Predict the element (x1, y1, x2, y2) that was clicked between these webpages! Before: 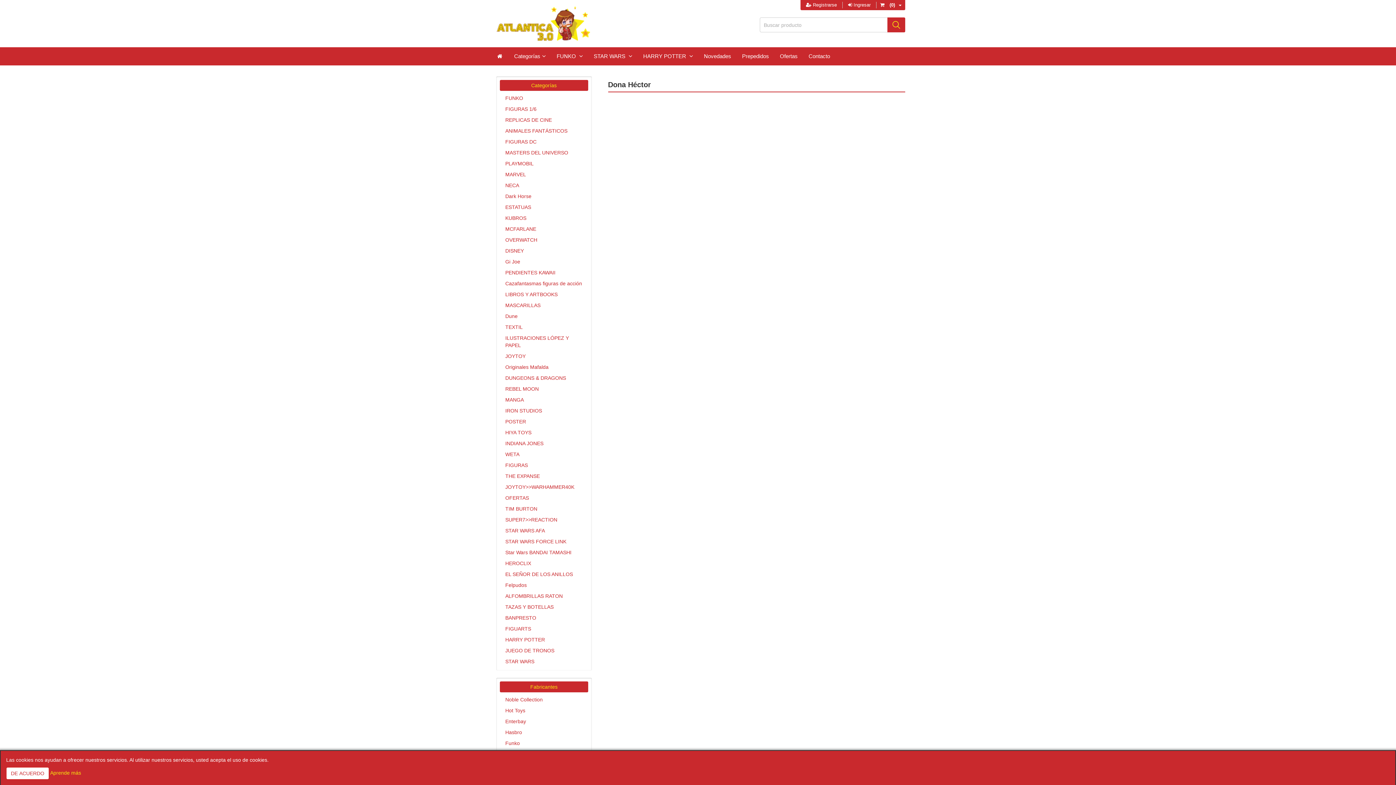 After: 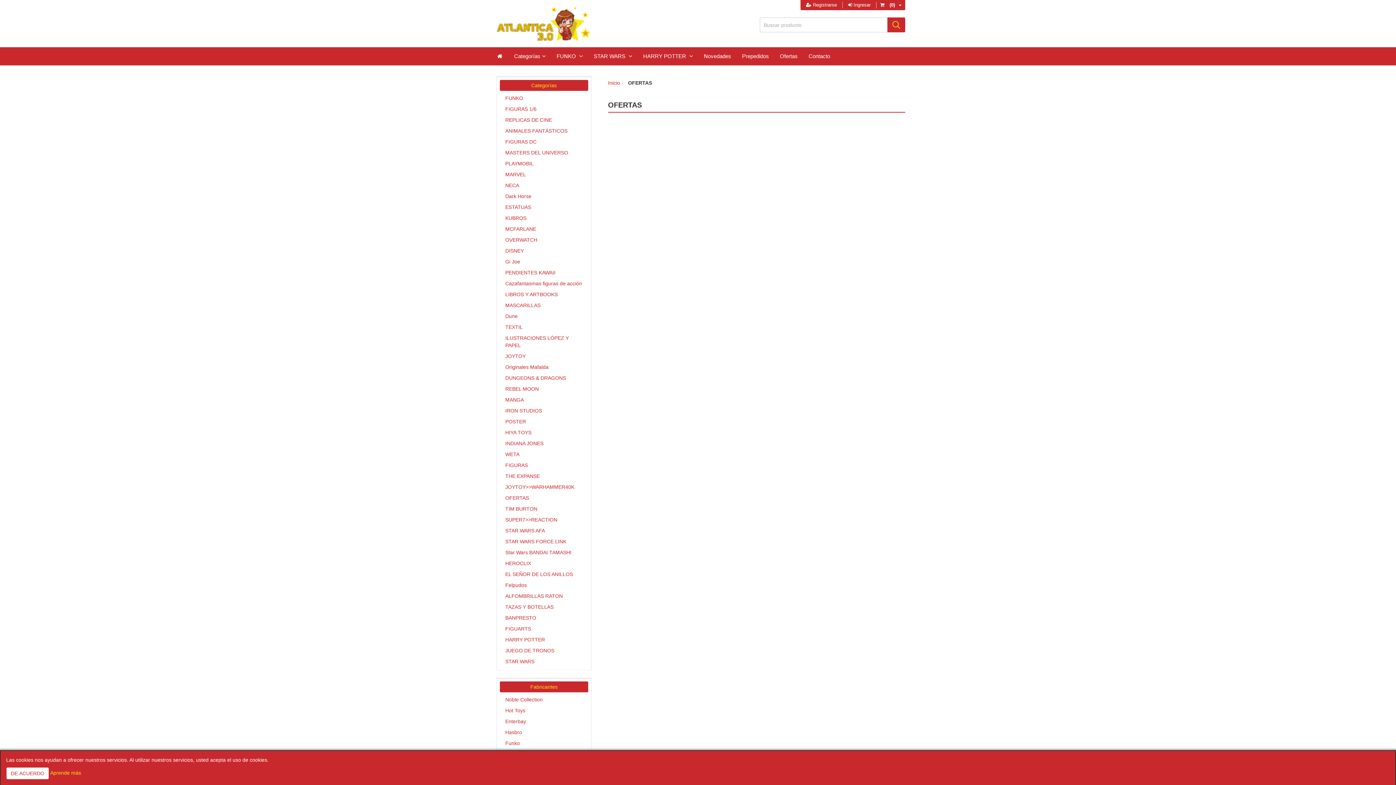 Action: label: OFERTAS bbox: (500, 492, 588, 503)